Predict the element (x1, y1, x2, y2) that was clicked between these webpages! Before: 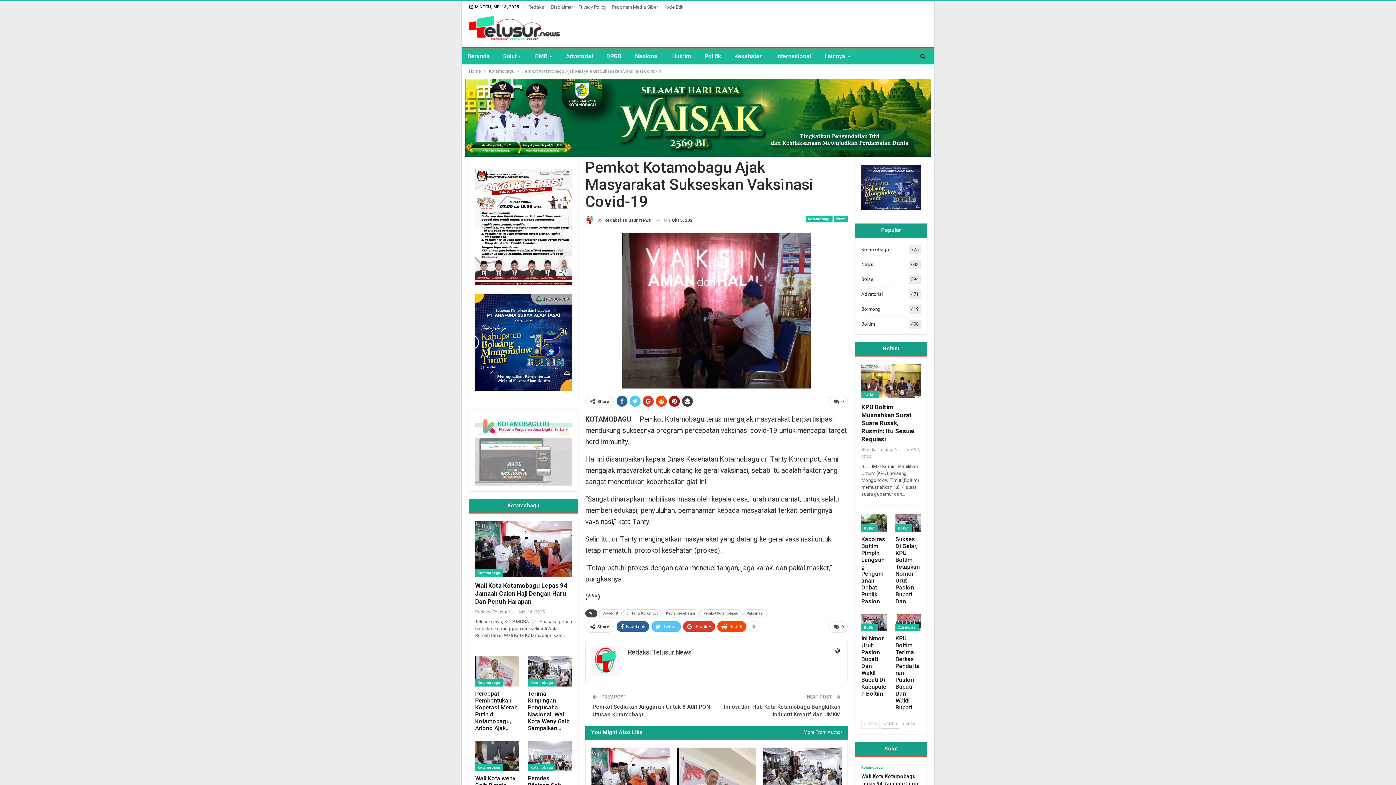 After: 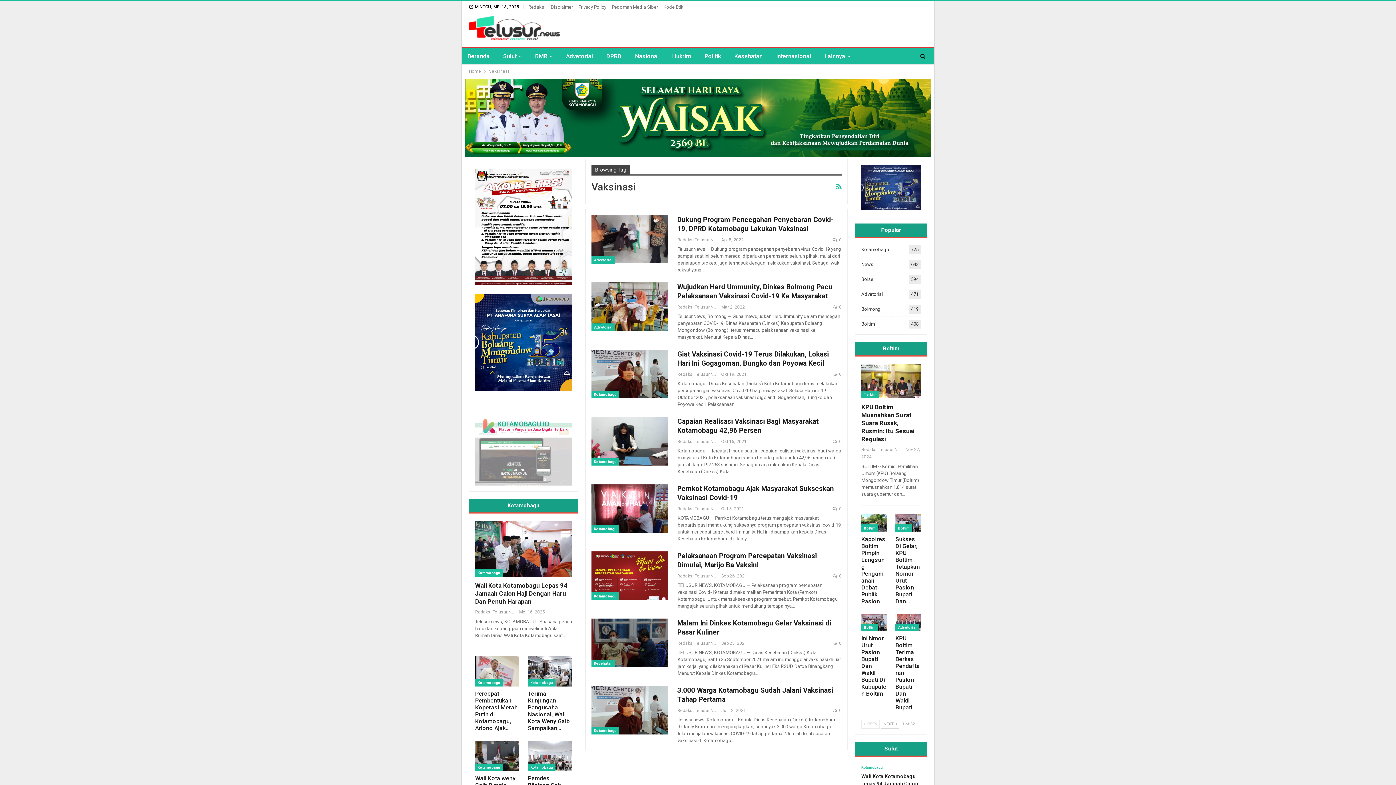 Action: bbox: (743, 609, 767, 617) label: Vaksinasi